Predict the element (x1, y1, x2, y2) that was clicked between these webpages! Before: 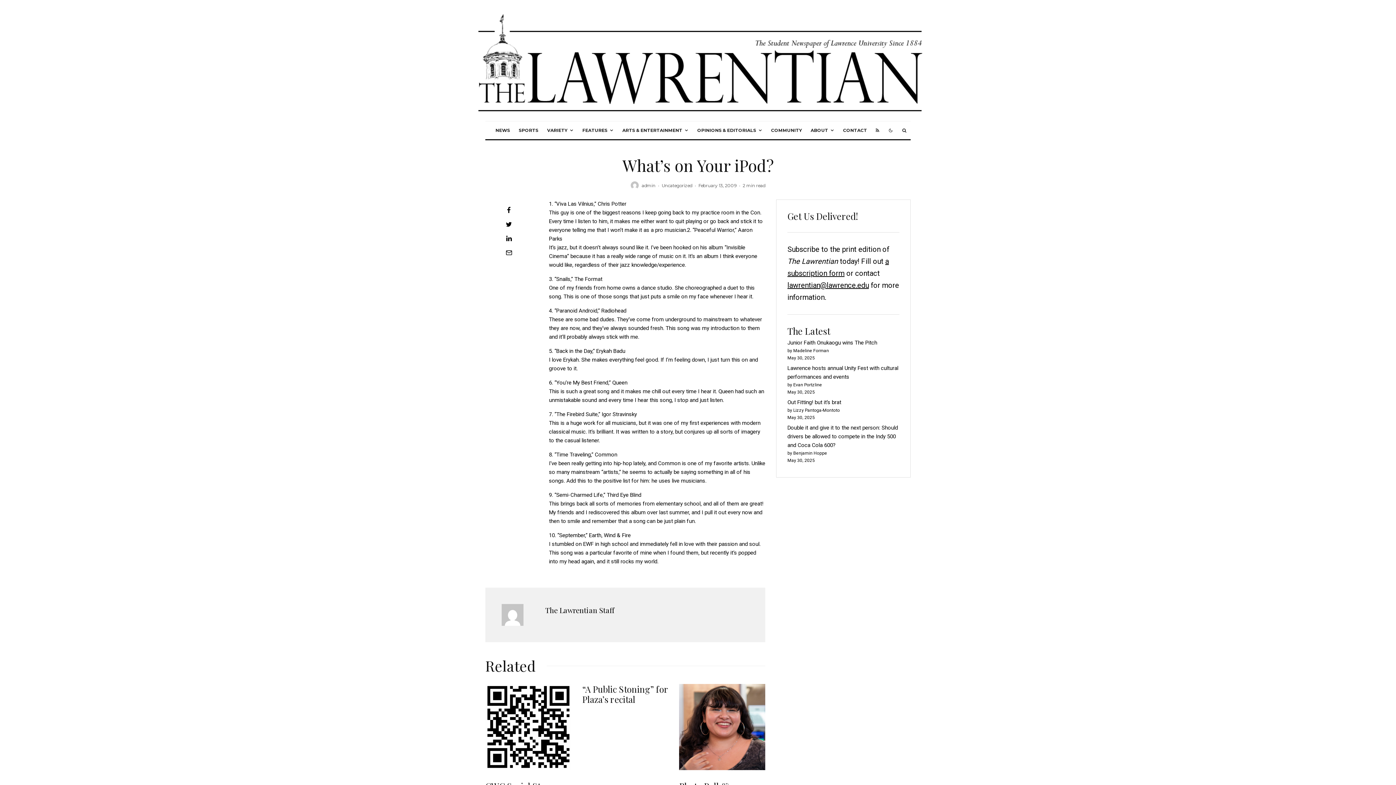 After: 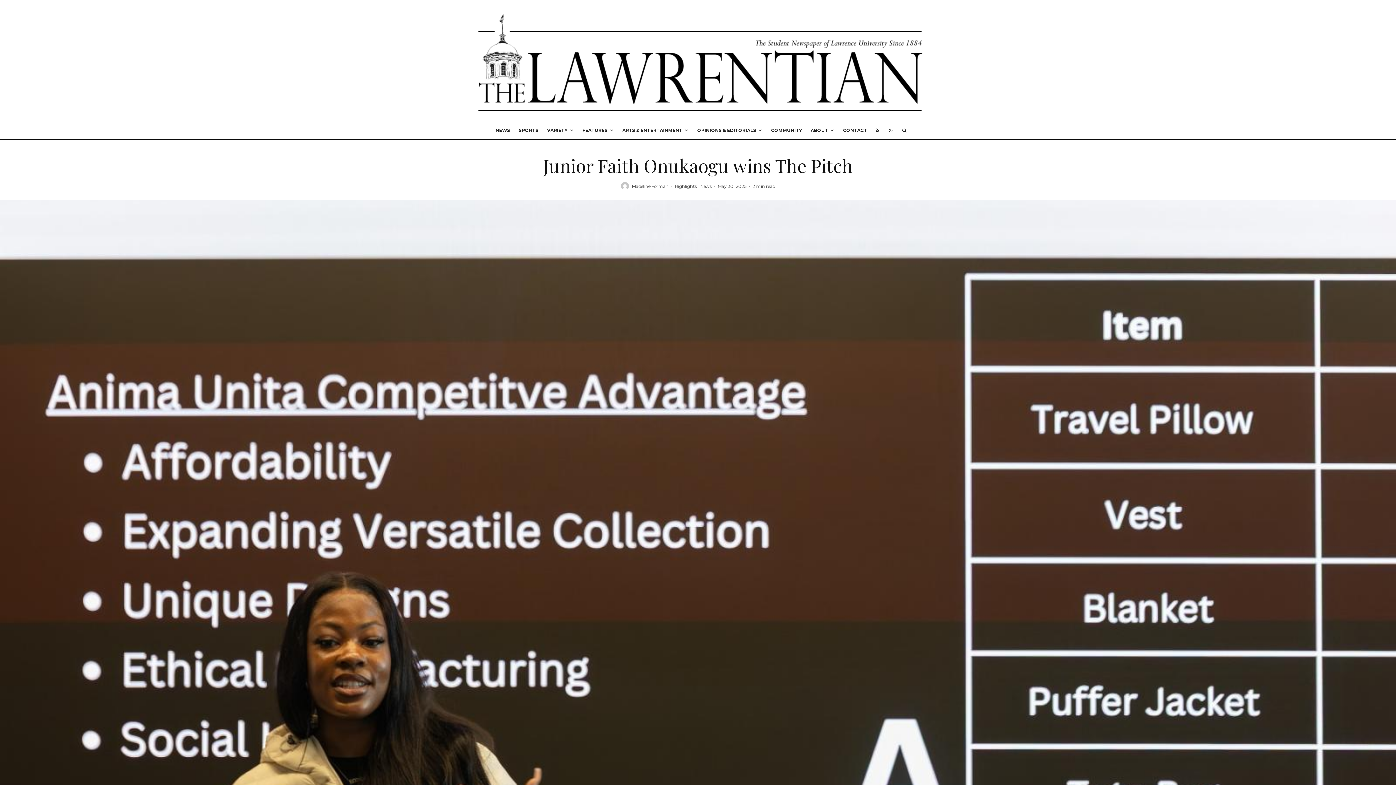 Action: bbox: (787, 339, 877, 346) label: Junior Faith Onukaogu wins The Pitch